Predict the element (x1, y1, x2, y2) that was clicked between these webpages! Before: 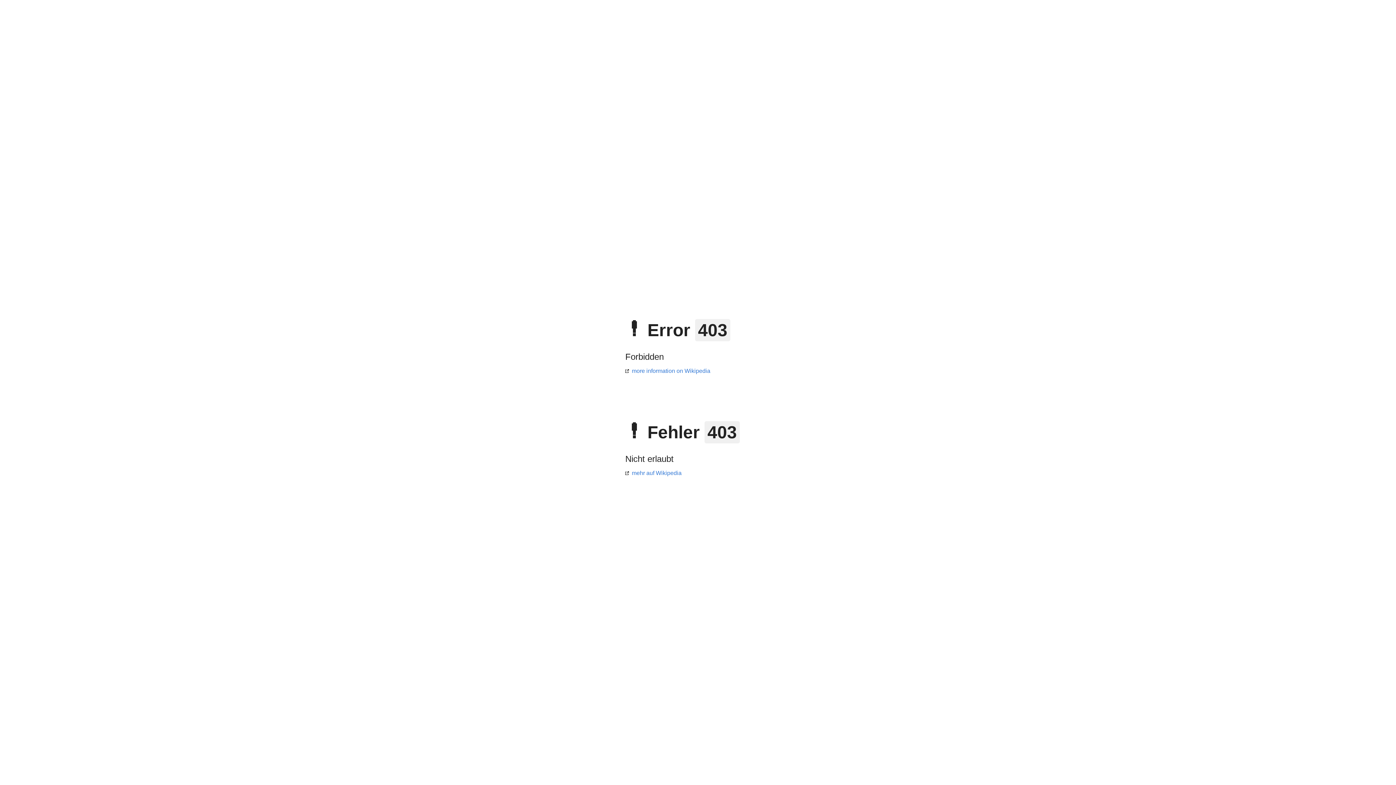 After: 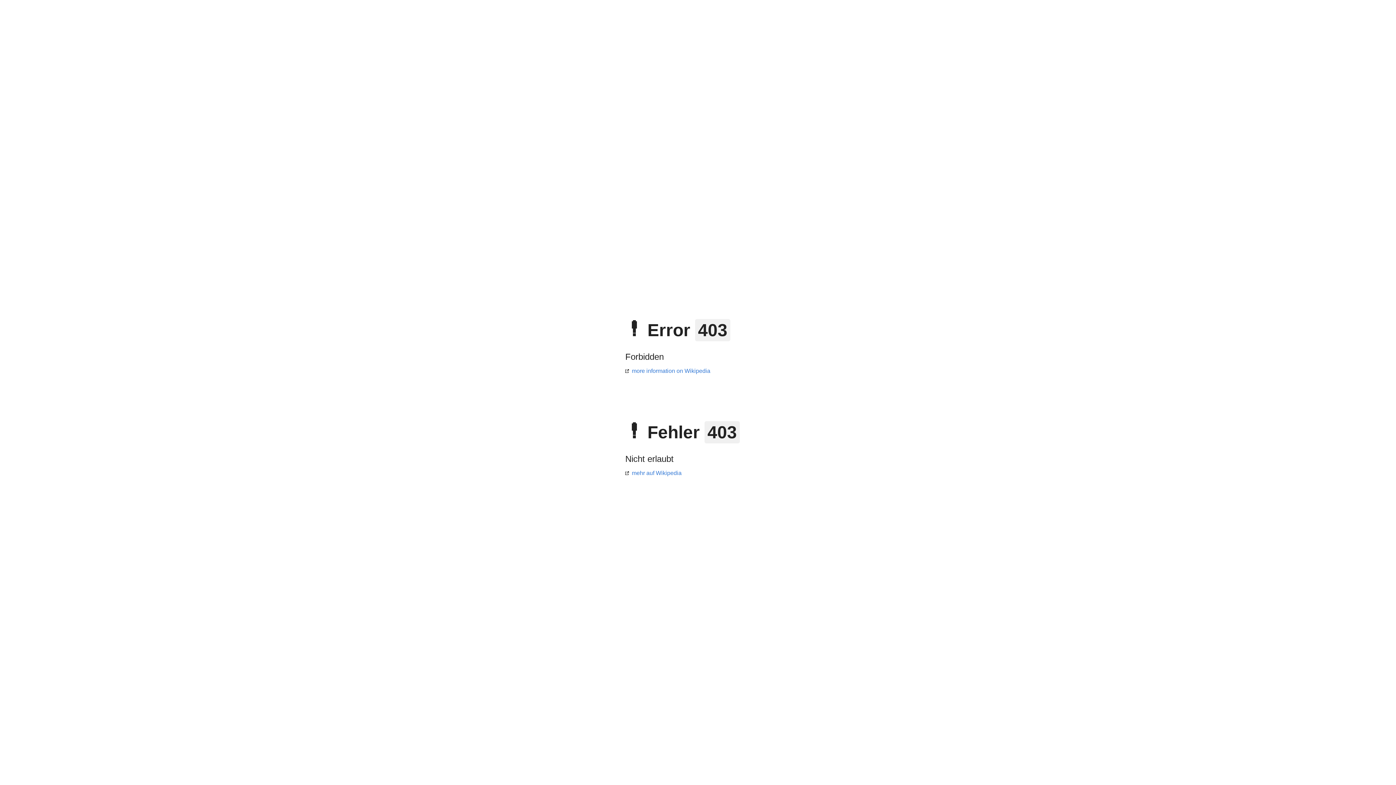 Action: bbox: (625, 368, 710, 374) label: more information on Wikipedia